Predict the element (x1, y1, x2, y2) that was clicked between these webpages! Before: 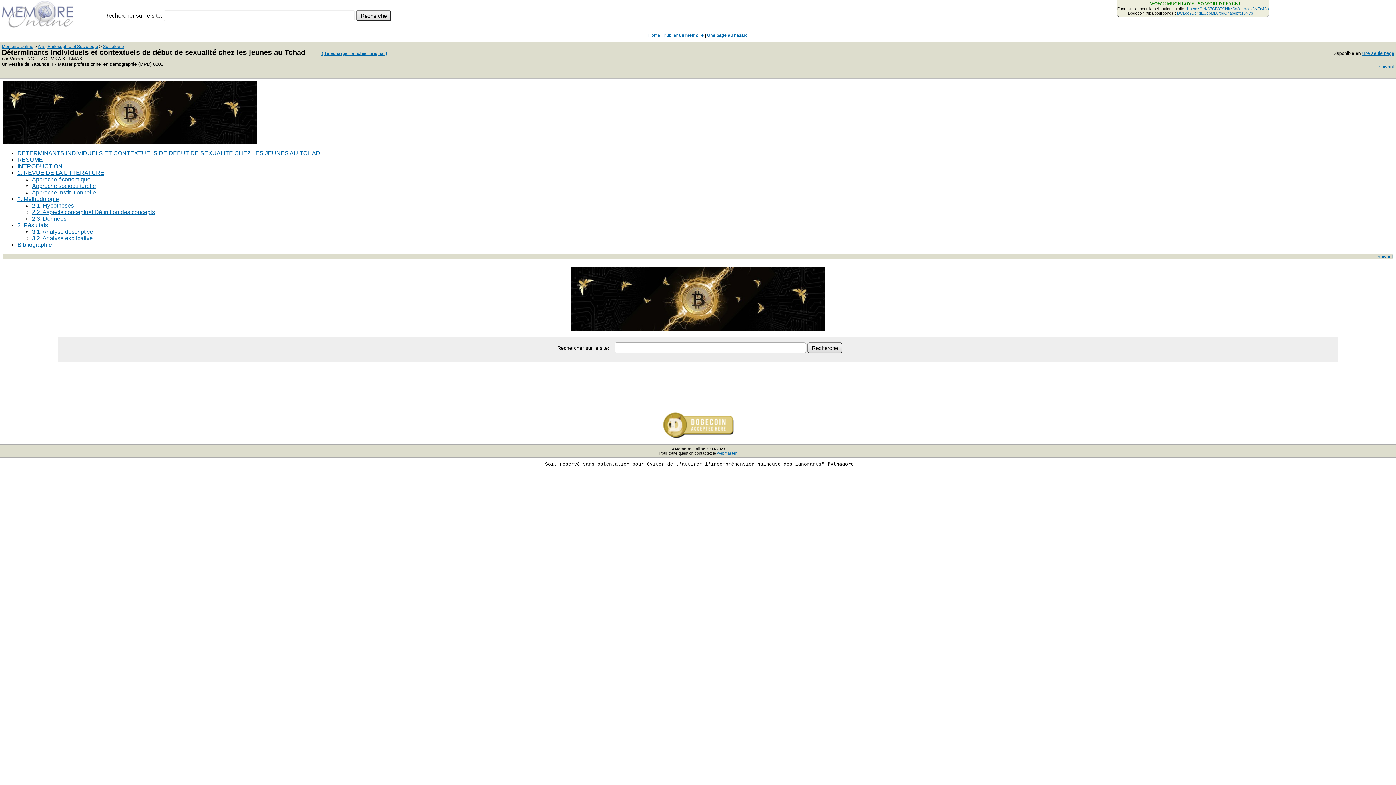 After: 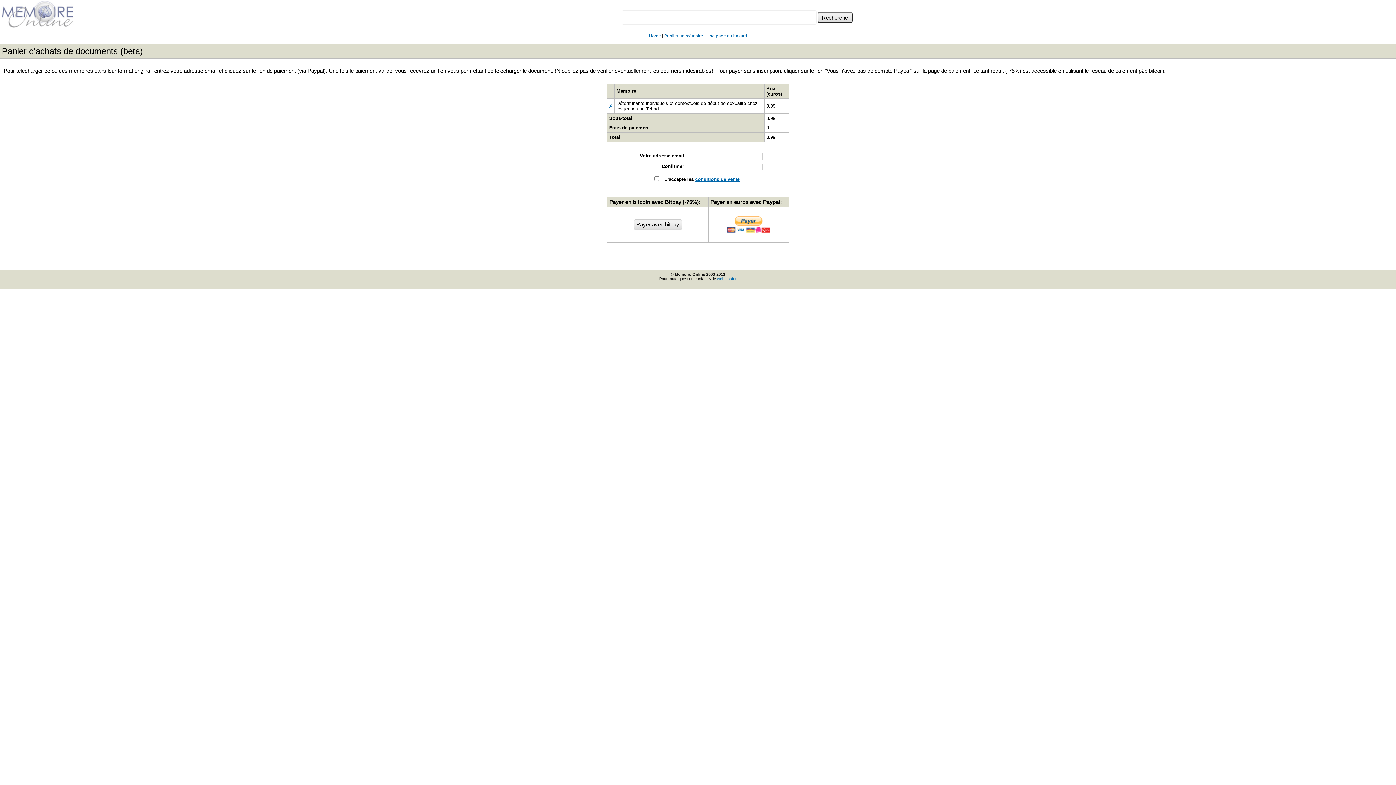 Action: label:  ( Télécharger le fichier original ) bbox: (320, 50, 387, 56)